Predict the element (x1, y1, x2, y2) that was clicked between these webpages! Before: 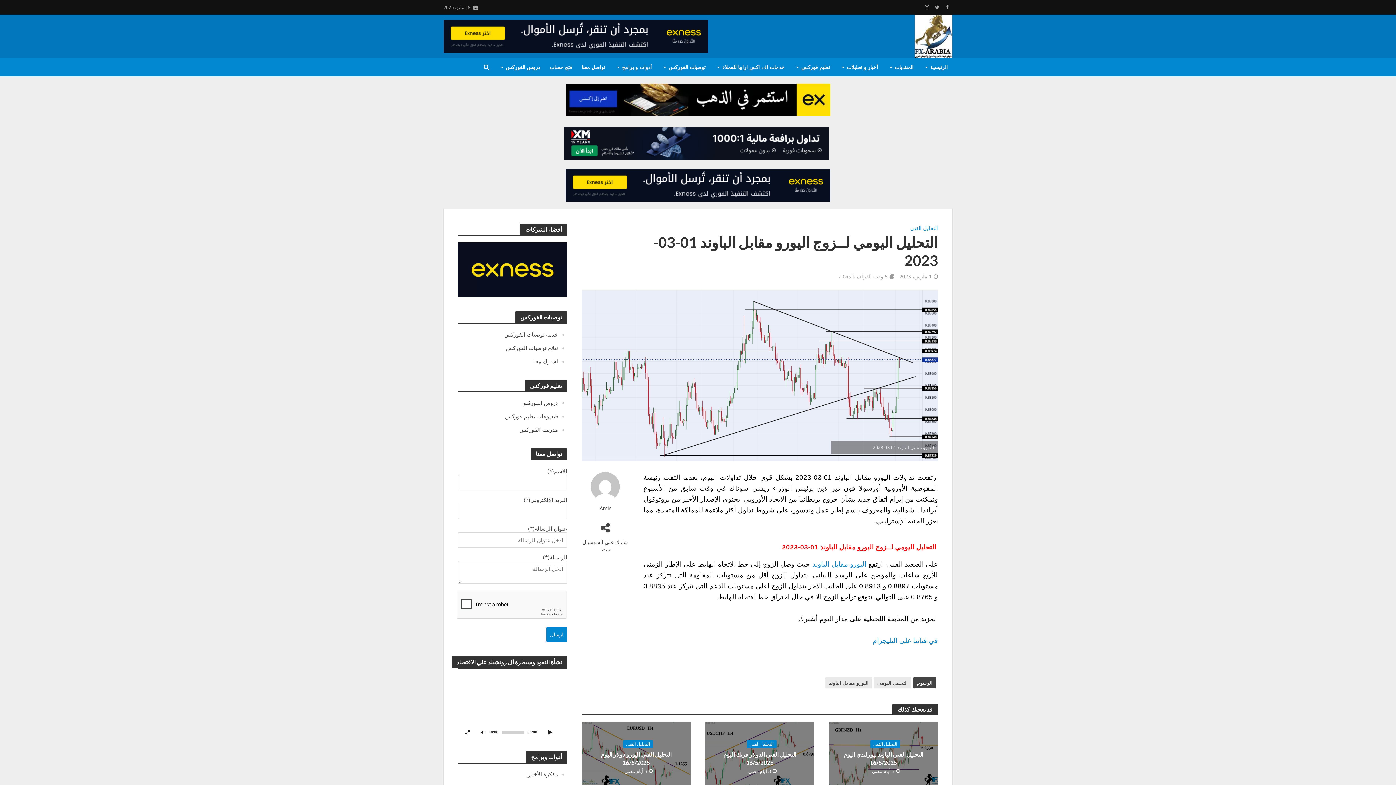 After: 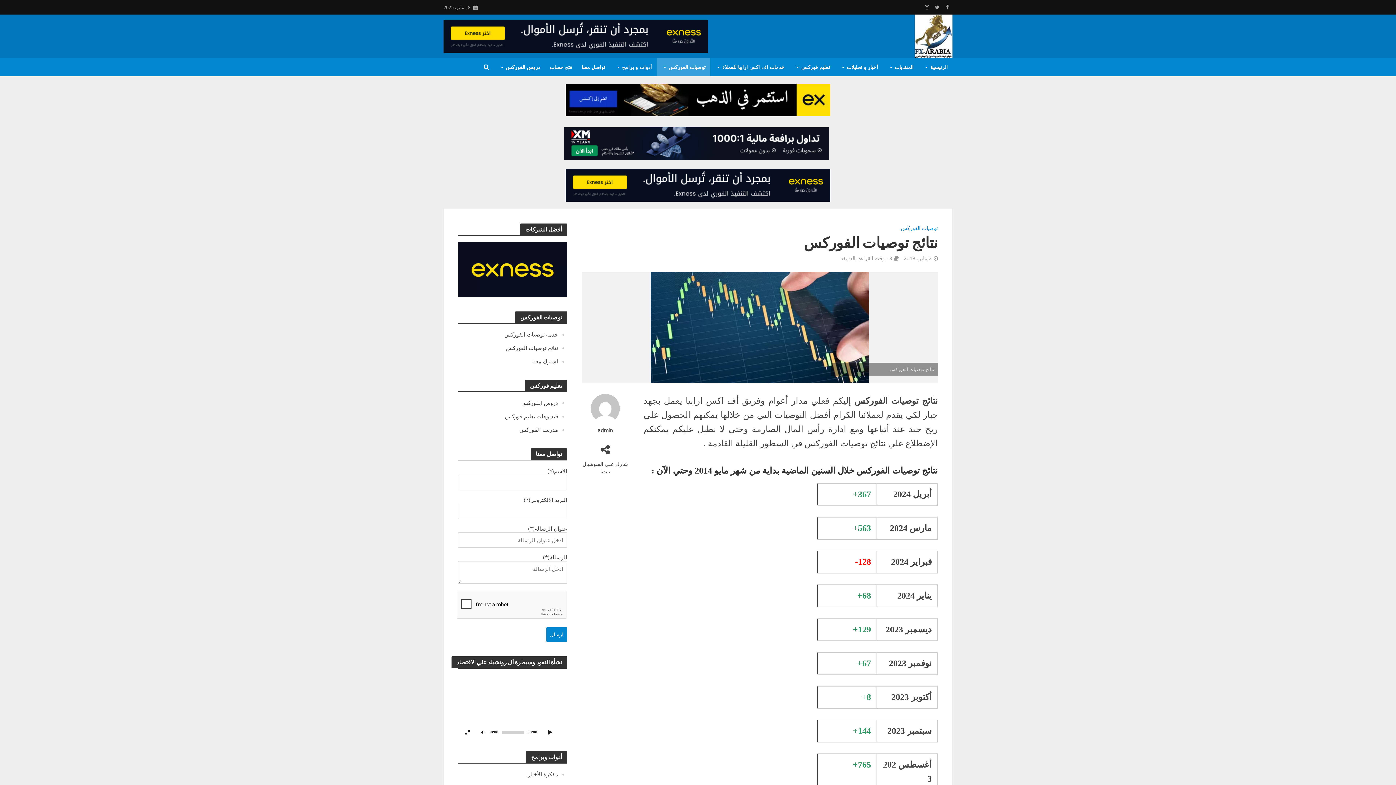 Action: label: نتائج توصيات الفوركس bbox: (506, 344, 558, 351)